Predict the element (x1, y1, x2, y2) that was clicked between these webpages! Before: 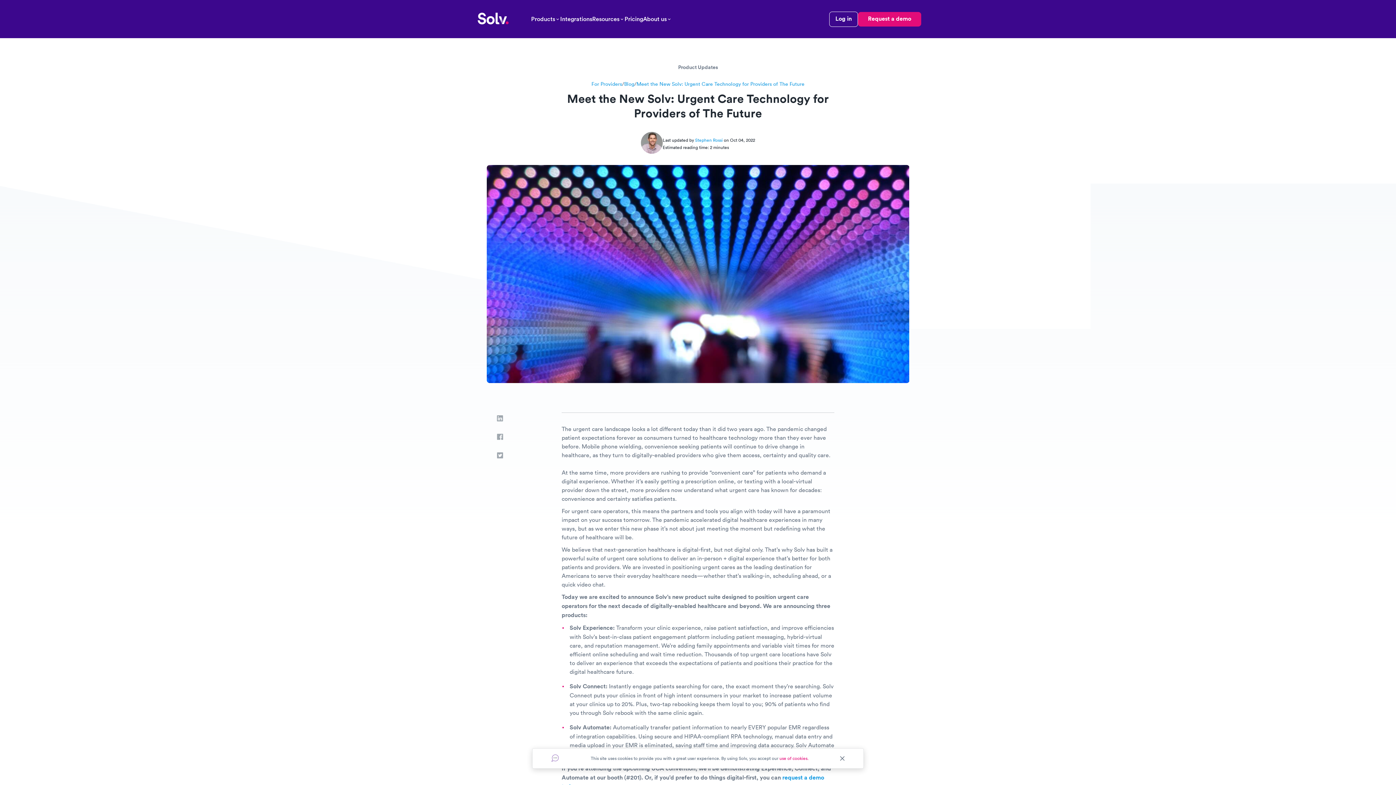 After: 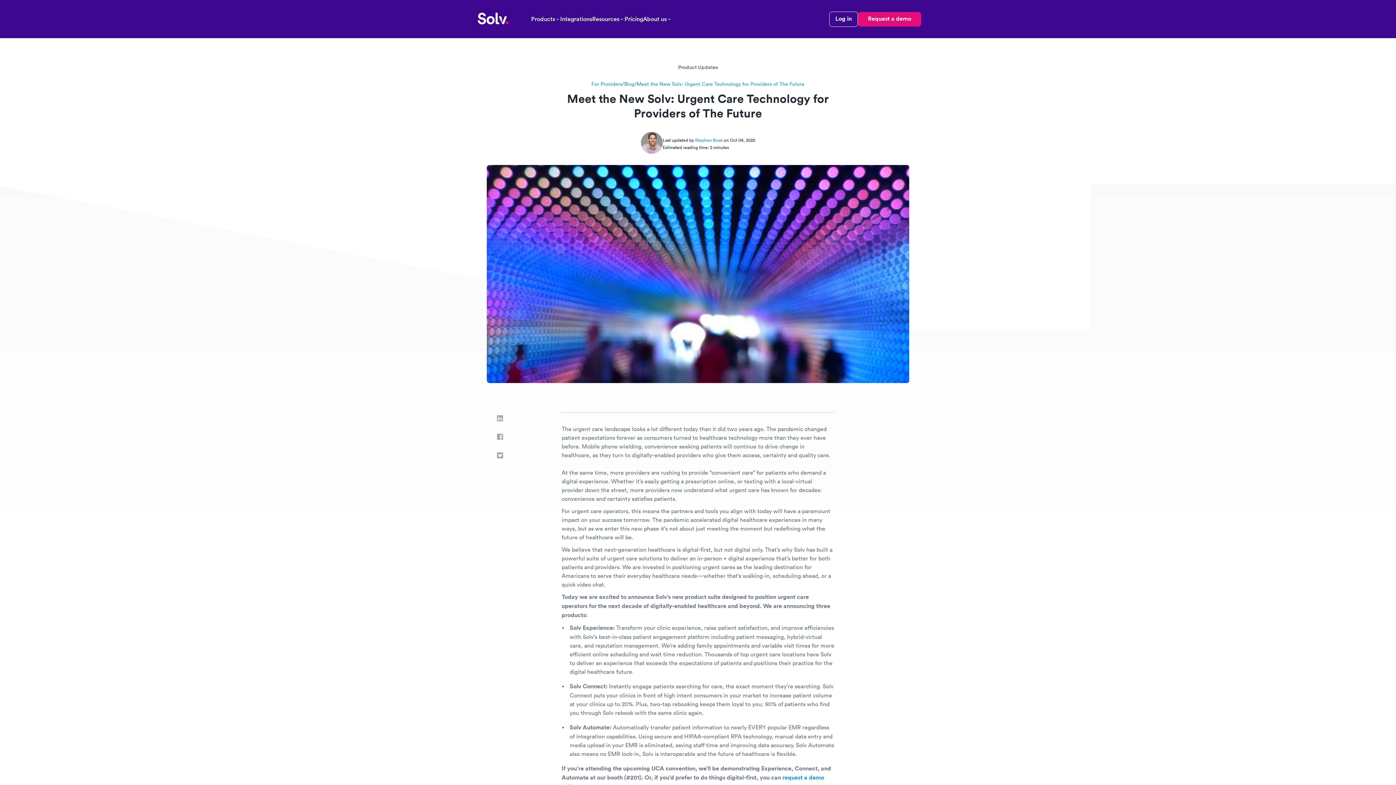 Action: label: Meet the New Solv: Urgent Care Technology for Providers of The Future bbox: (636, 81, 804, 86)